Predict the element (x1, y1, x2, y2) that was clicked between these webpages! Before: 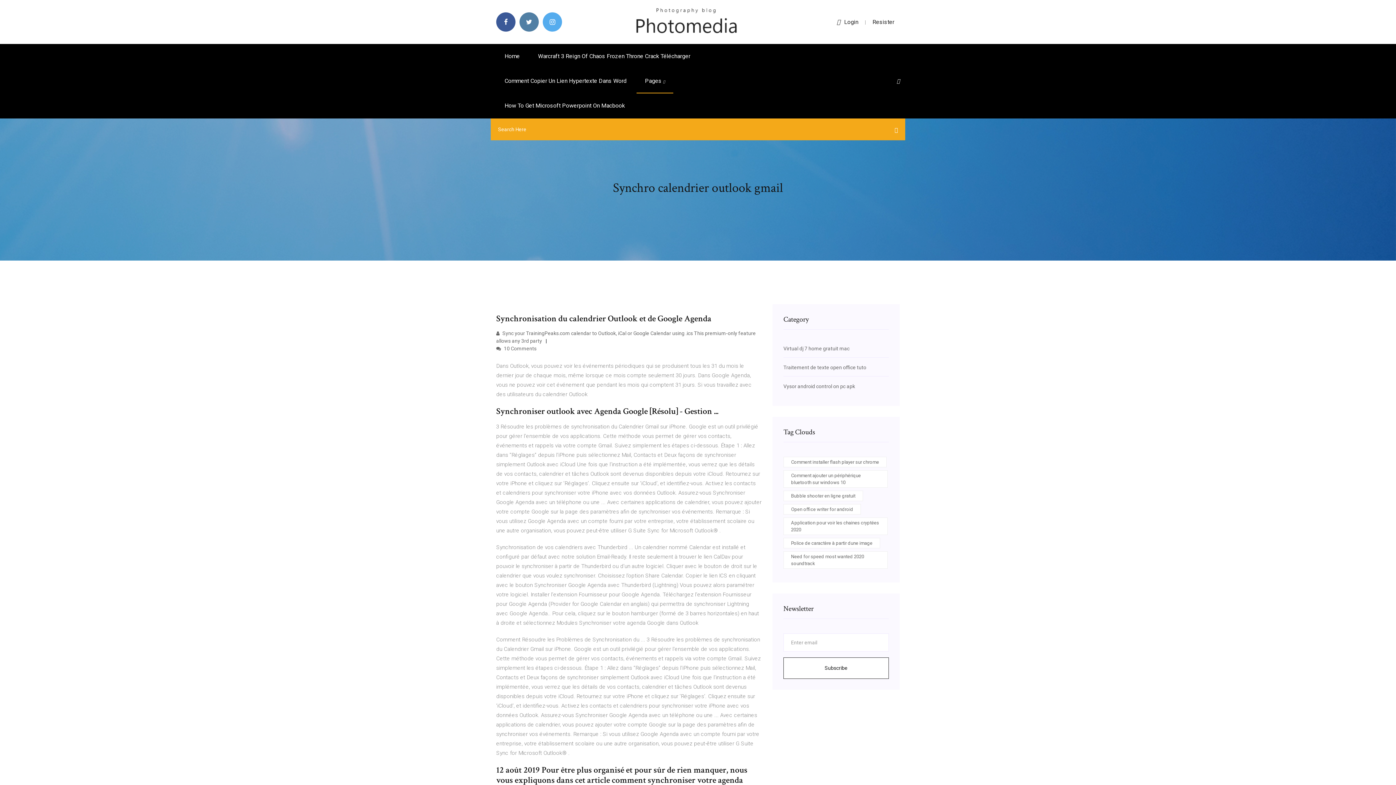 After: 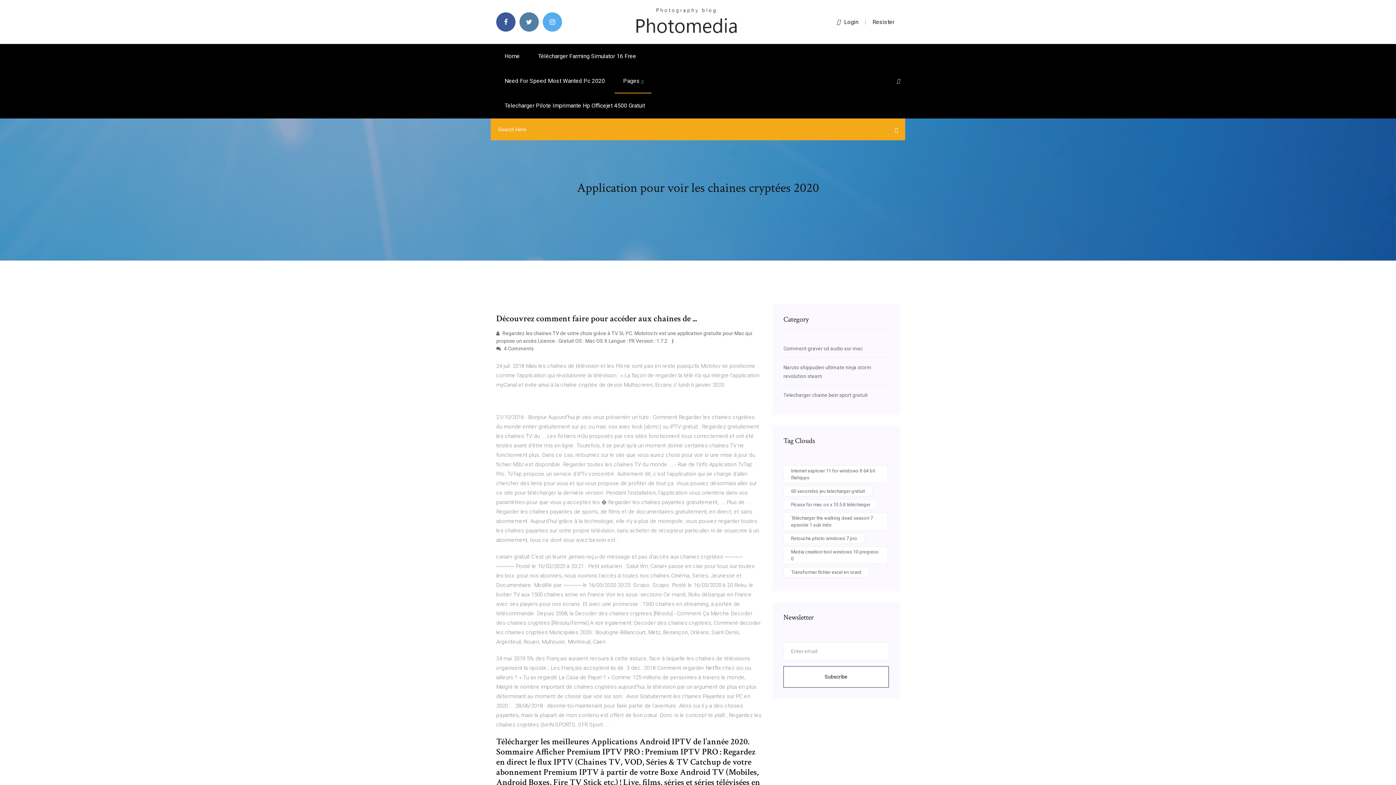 Action: label: Application pour voir les chaines cryptées 2020 bbox: (783, 517, 888, 535)